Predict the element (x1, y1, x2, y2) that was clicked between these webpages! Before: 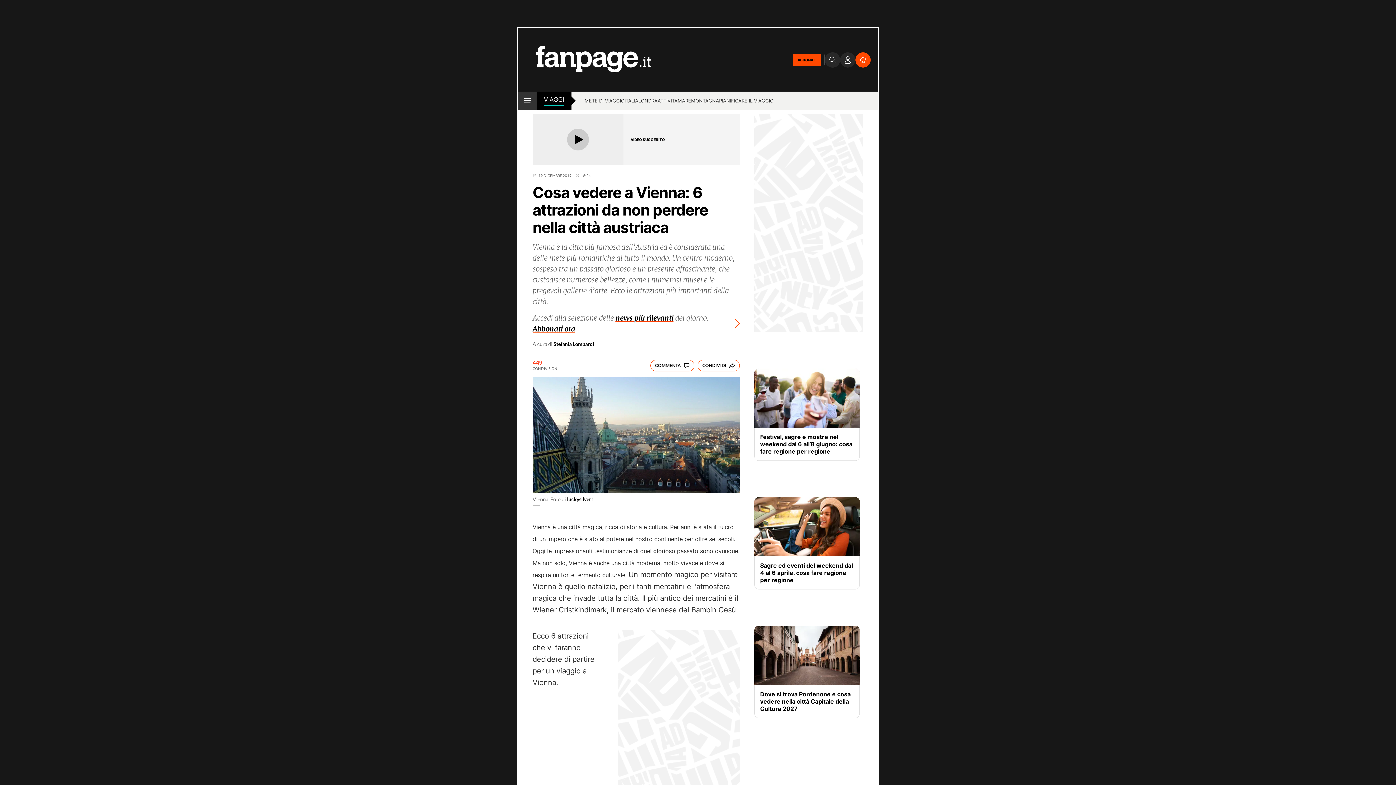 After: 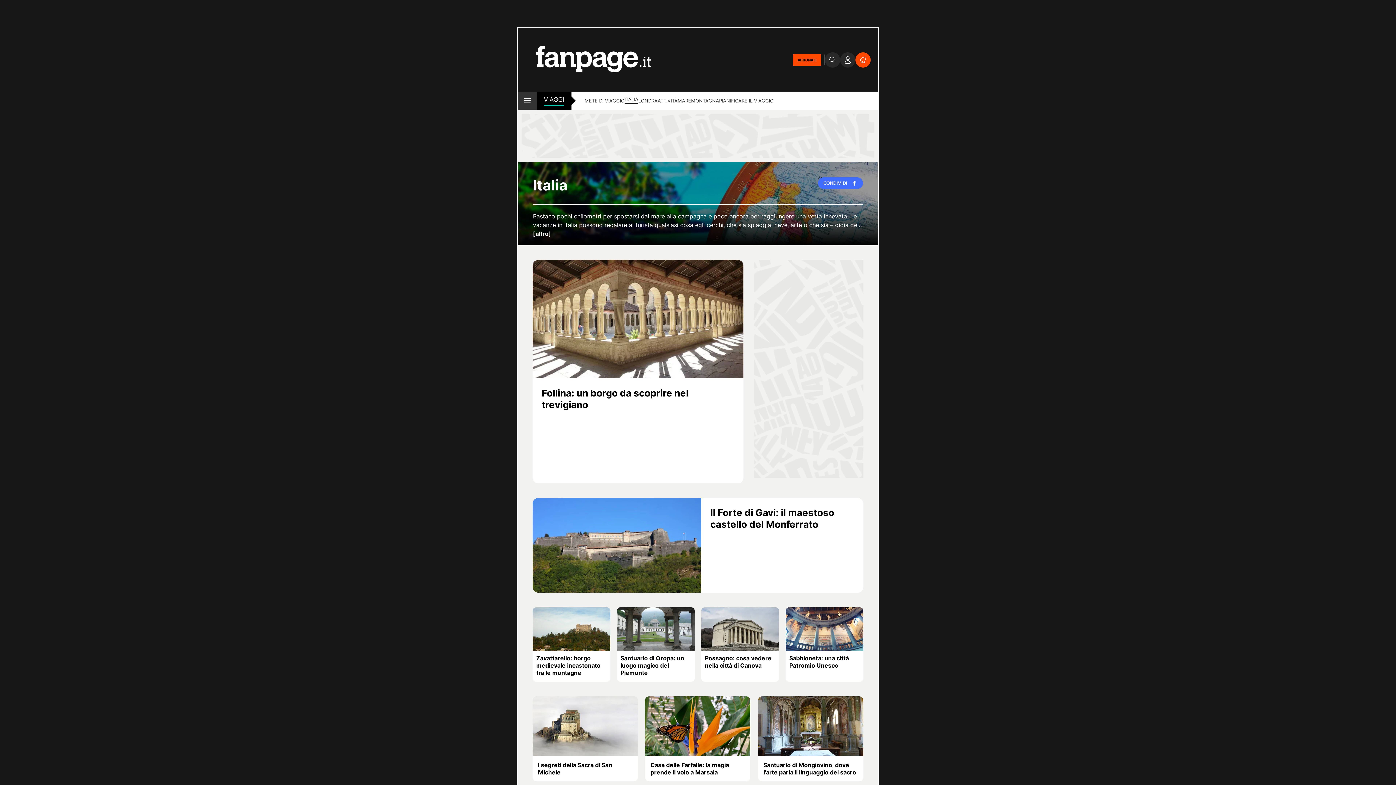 Action: bbox: (624, 97, 638, 105) label: ITALIA